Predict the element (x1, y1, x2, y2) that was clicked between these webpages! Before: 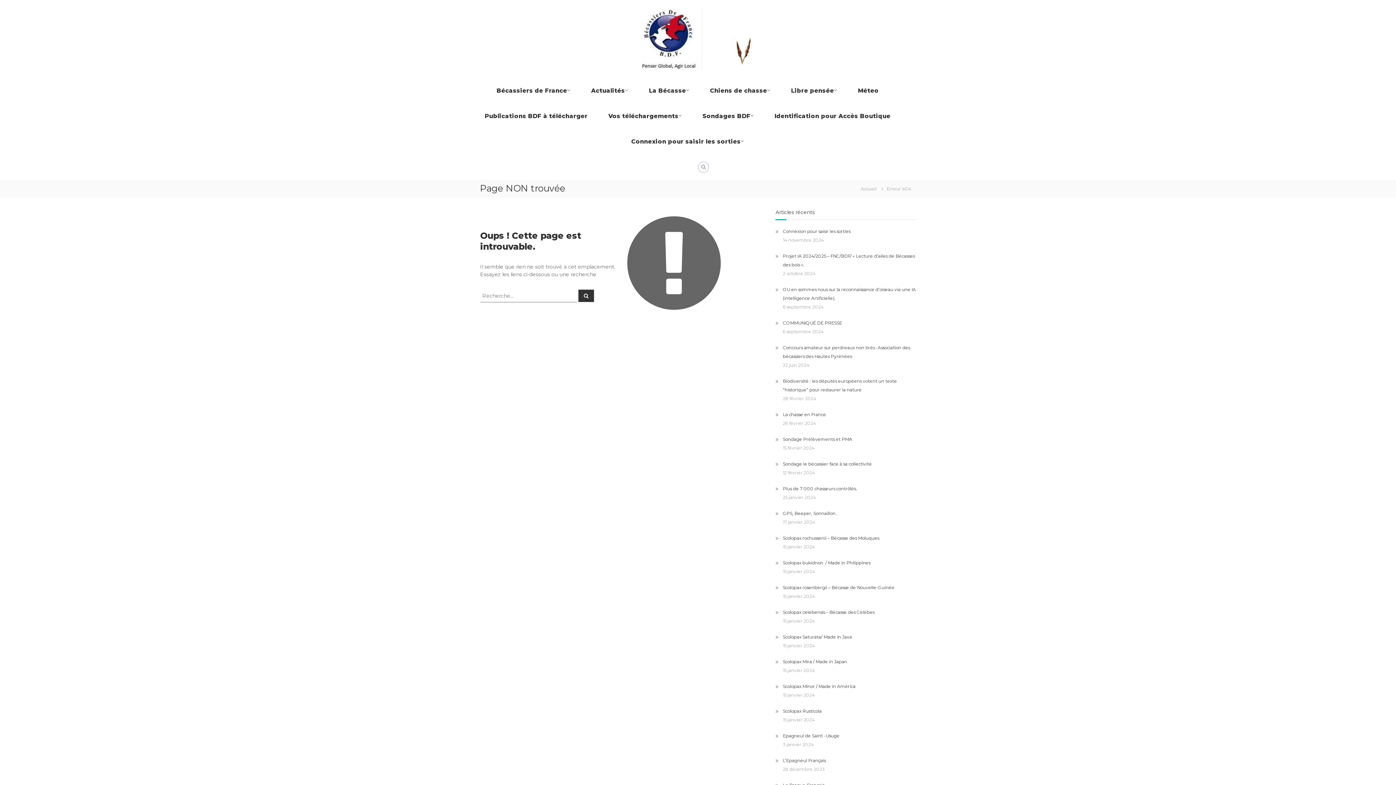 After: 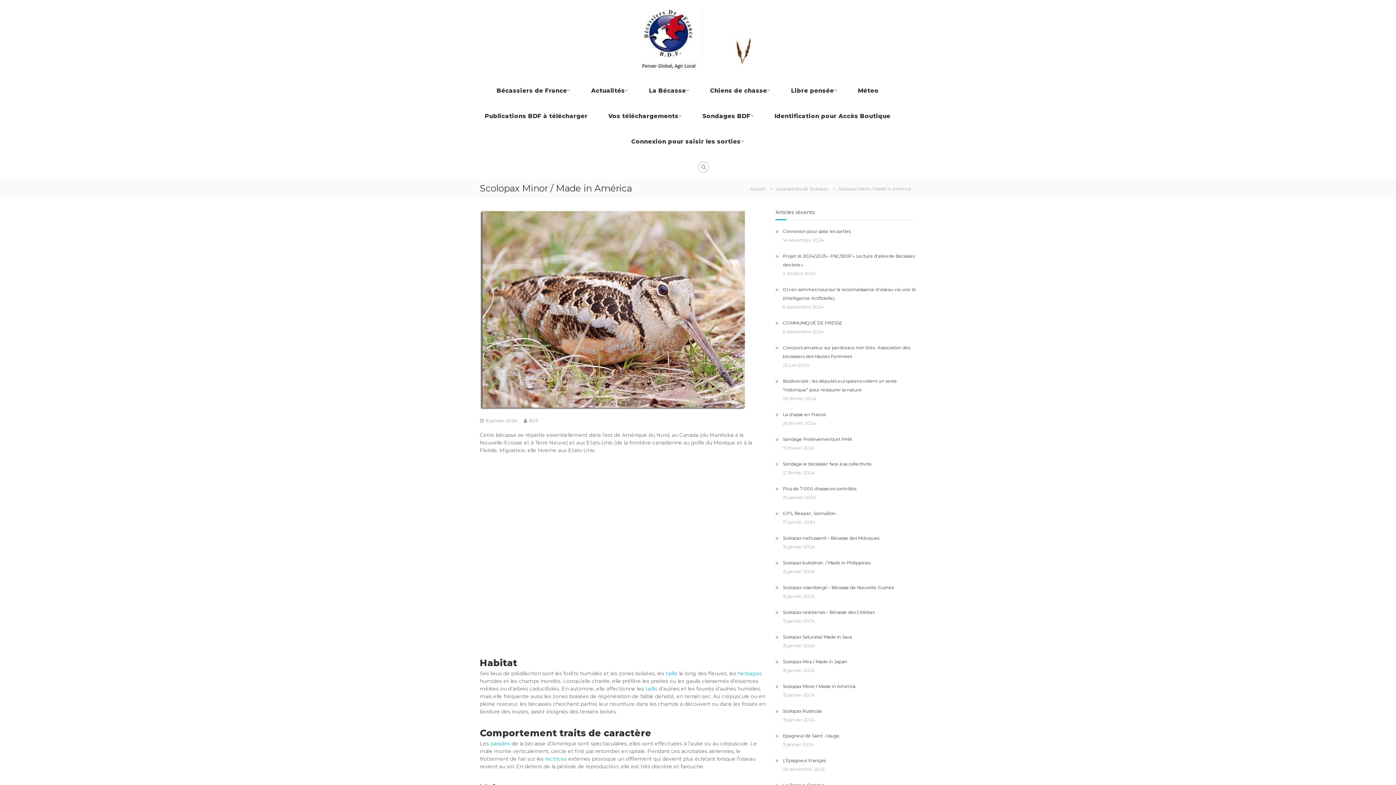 Action: label: Scolopax Minor / Made in América bbox: (783, 684, 855, 689)